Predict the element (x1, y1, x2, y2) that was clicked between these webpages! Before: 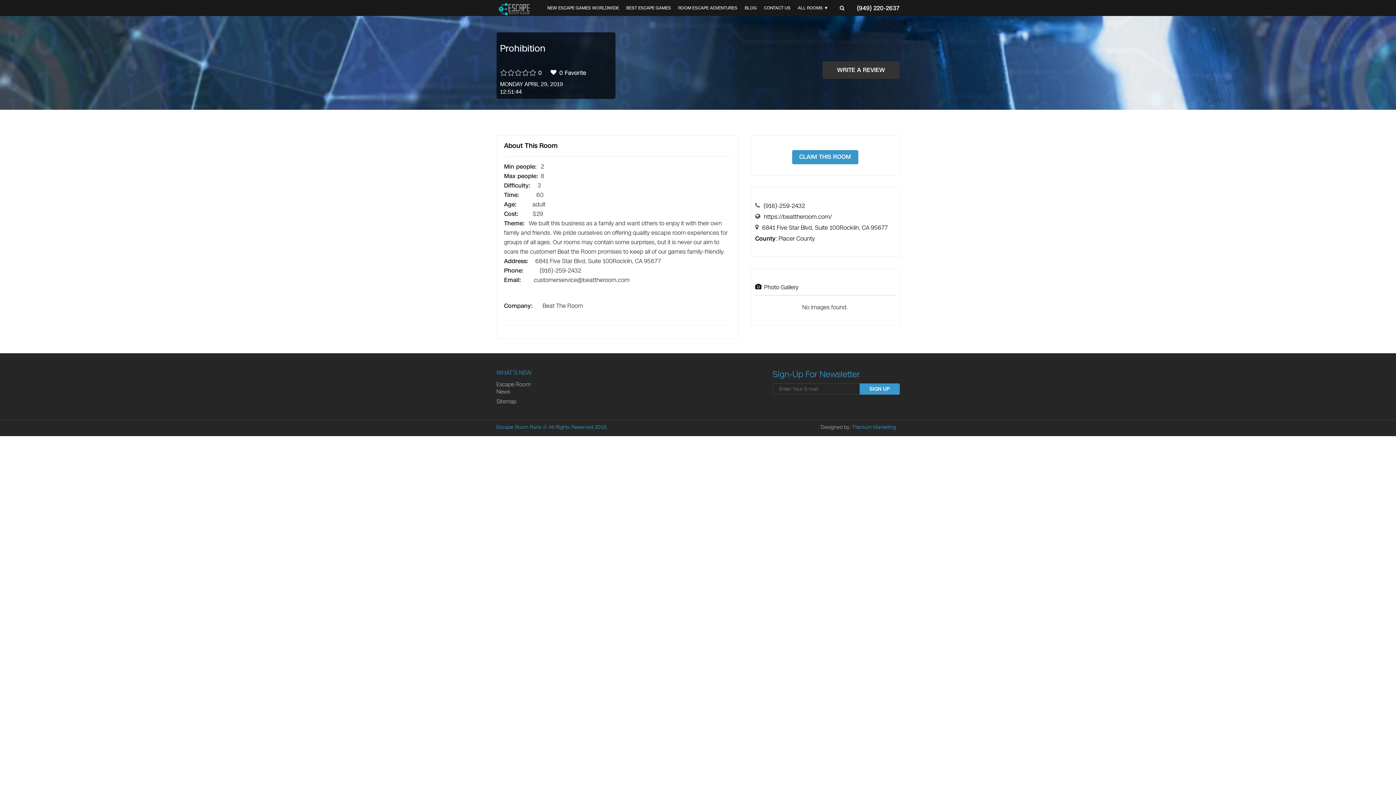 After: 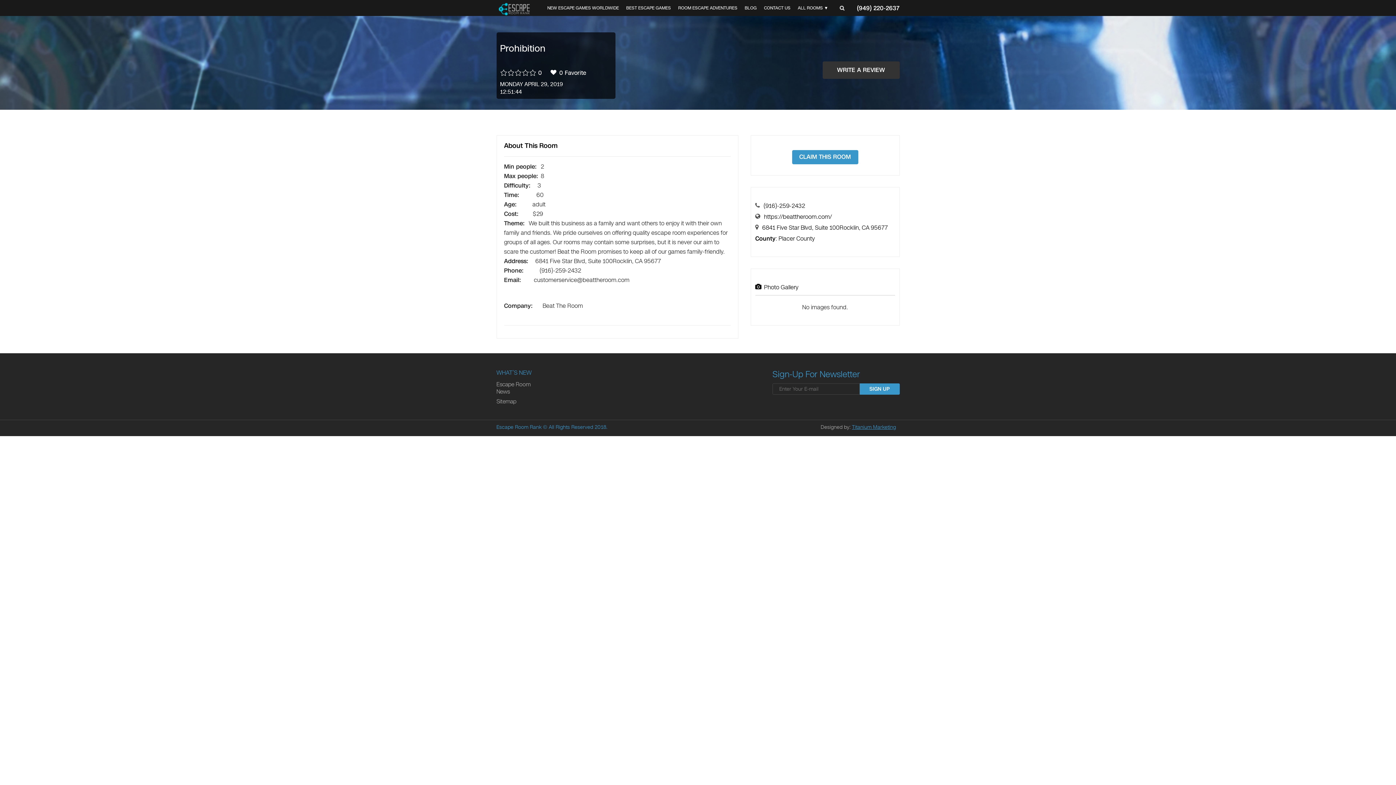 Action: bbox: (852, 424, 896, 430) label: Titanium Marketing